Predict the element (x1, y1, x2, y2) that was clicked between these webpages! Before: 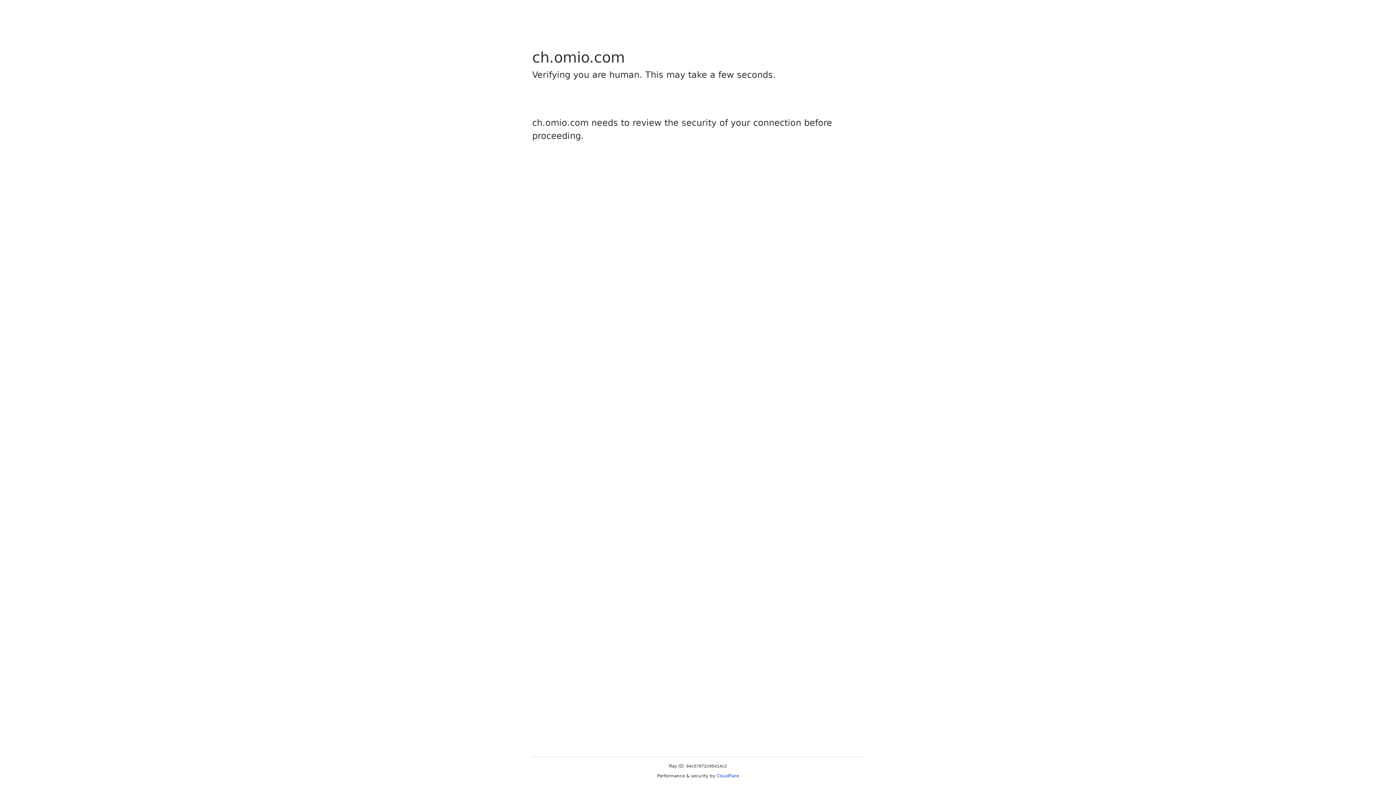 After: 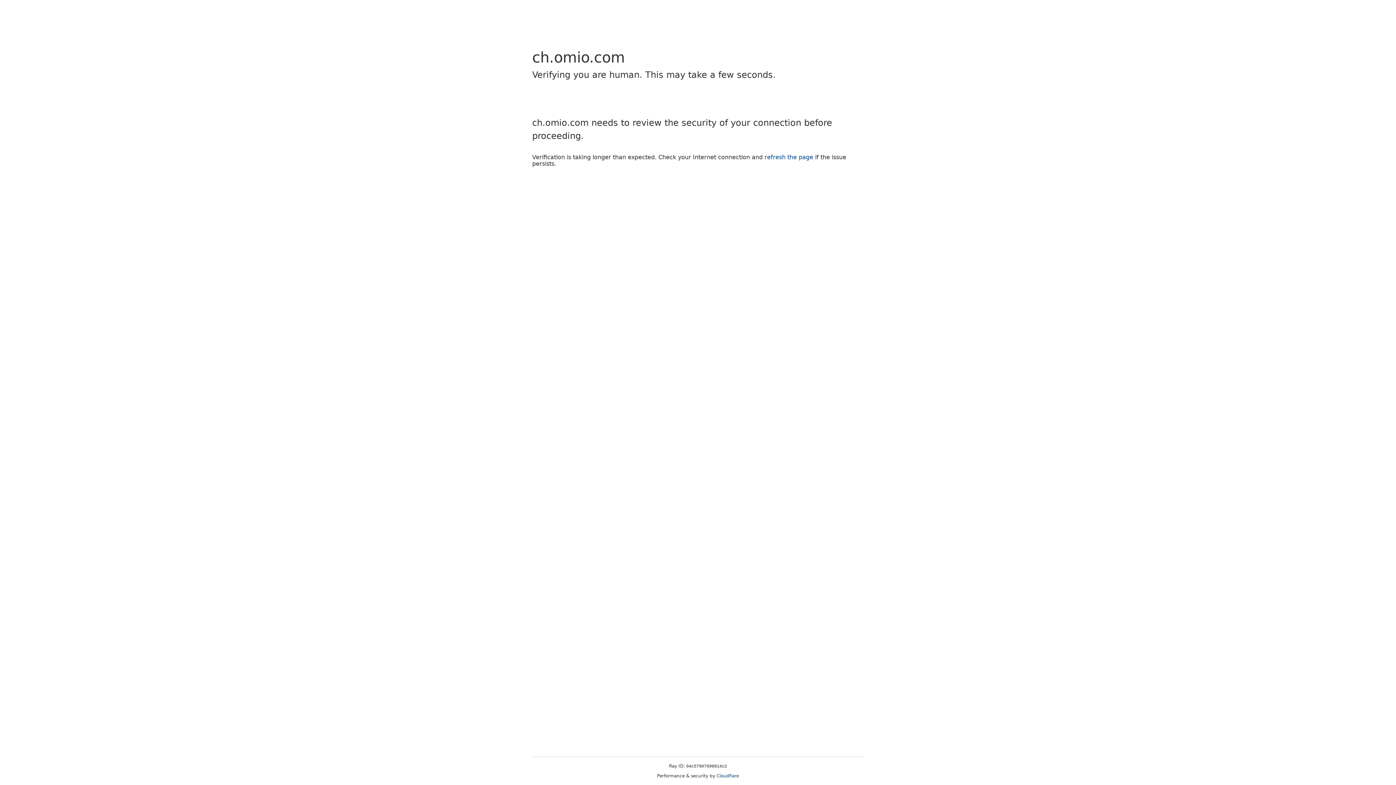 Action: bbox: (716, 773, 739, 778) label: Cloudflare